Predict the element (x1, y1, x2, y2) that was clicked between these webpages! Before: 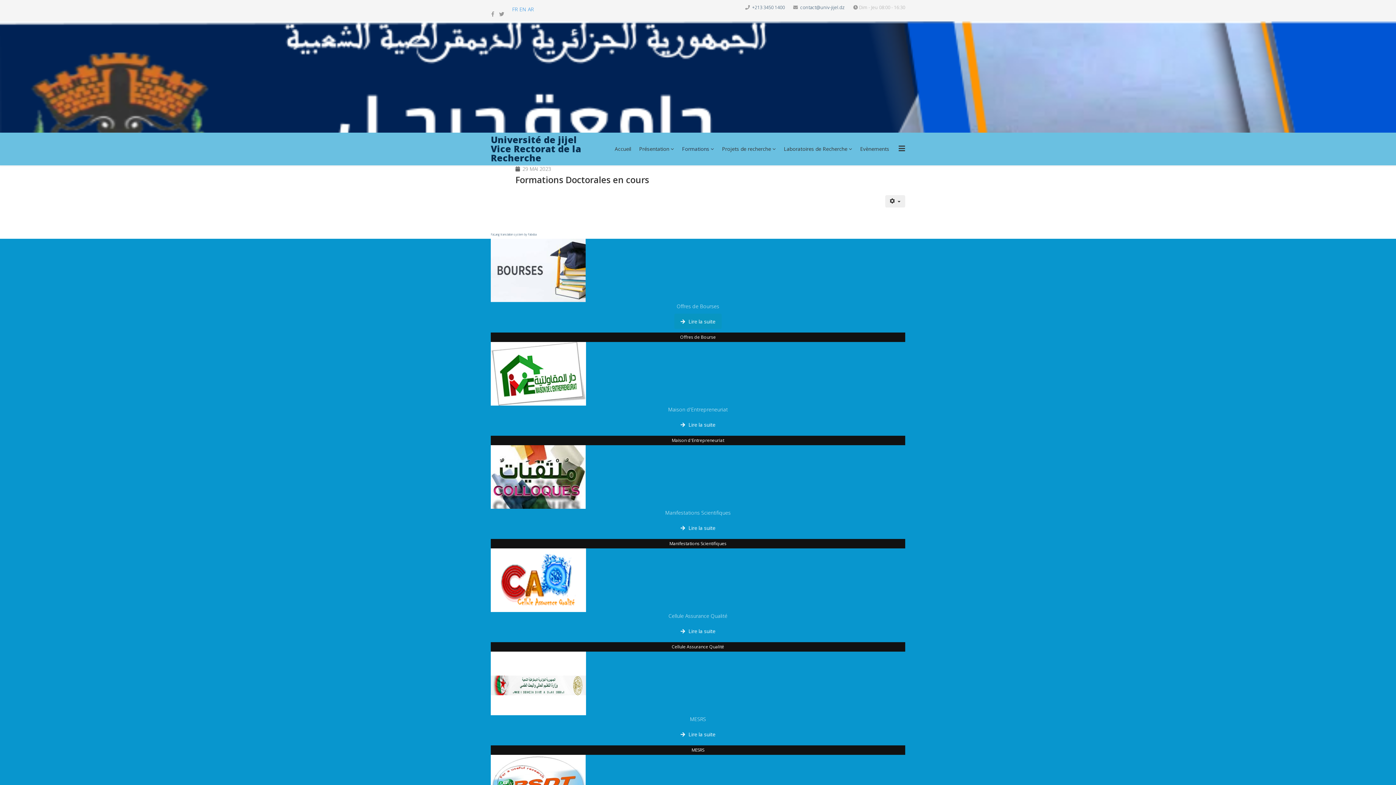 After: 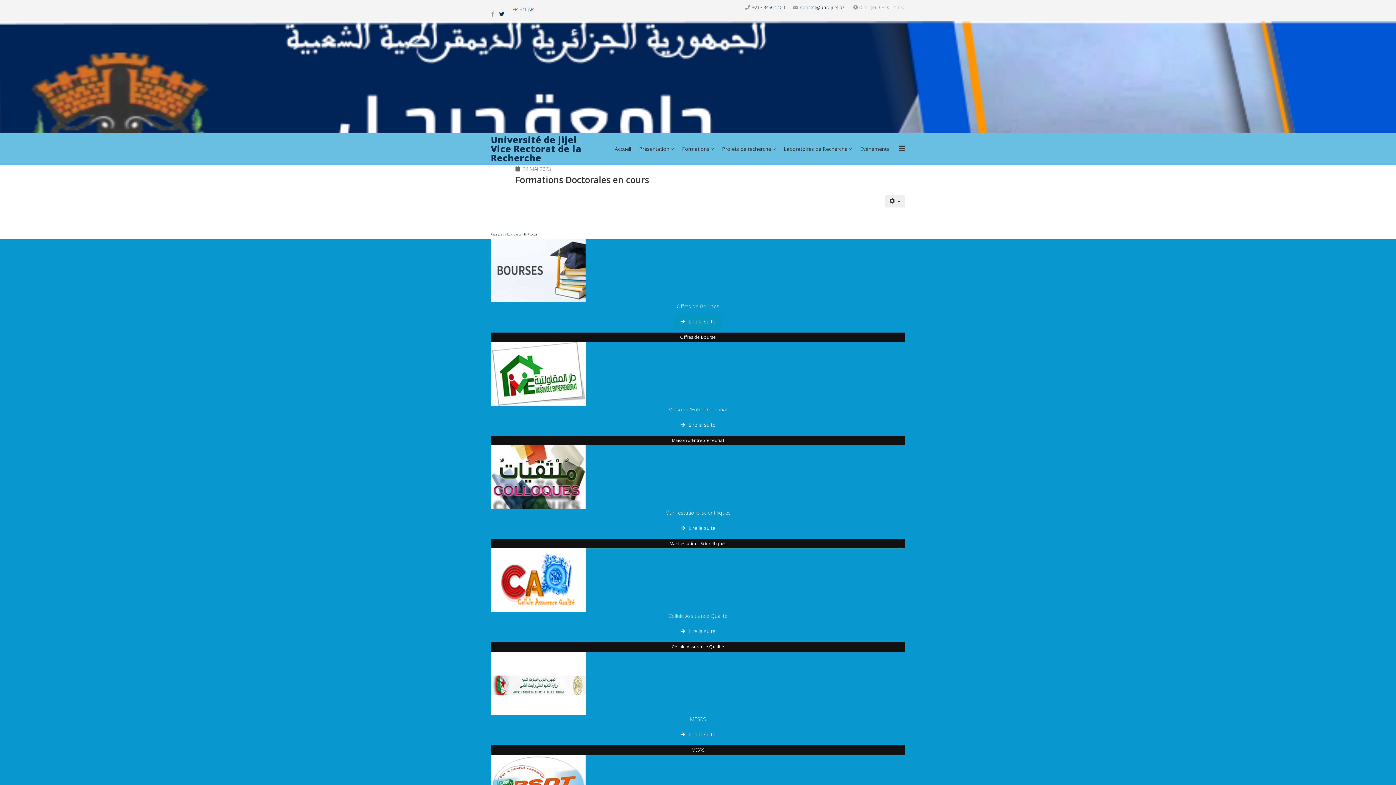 Action: bbox: (499, 10, 504, 17)